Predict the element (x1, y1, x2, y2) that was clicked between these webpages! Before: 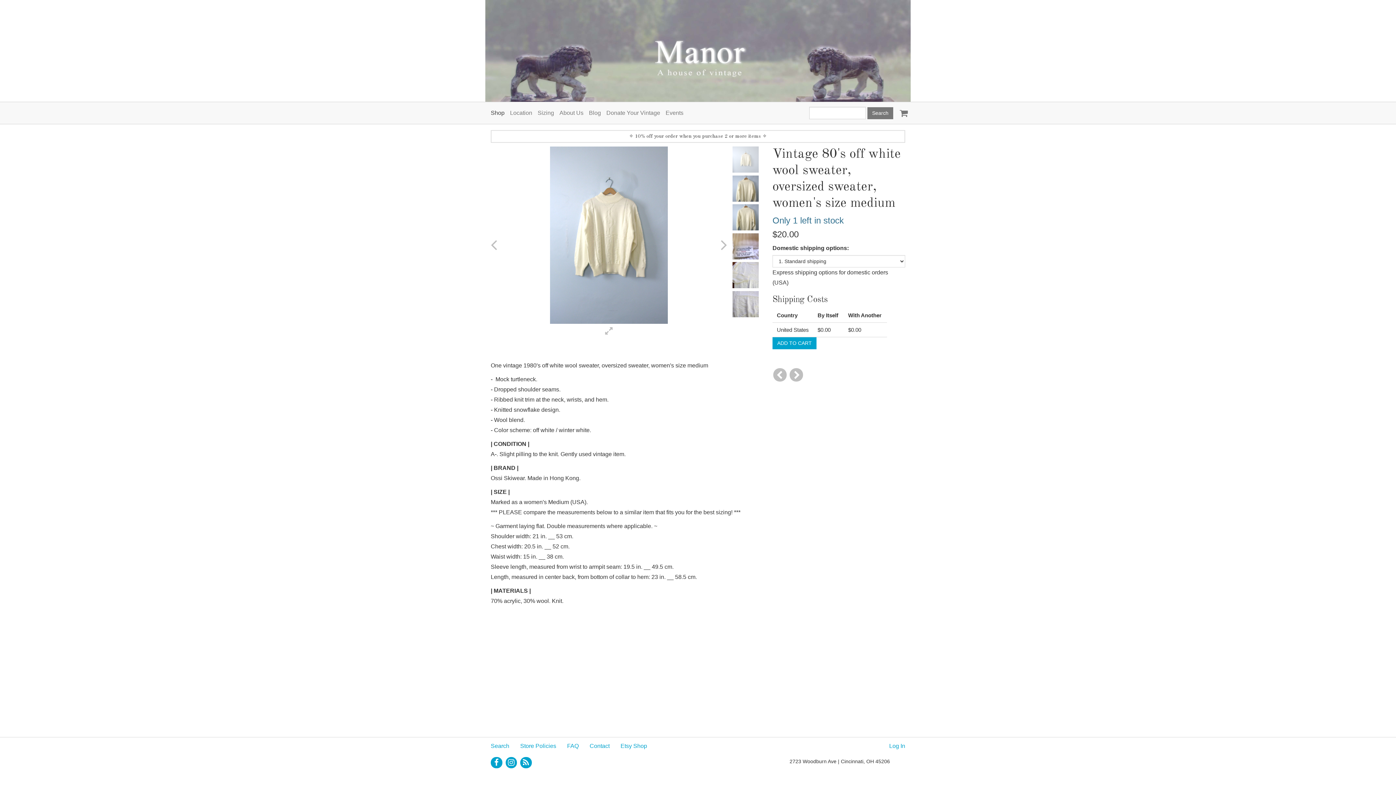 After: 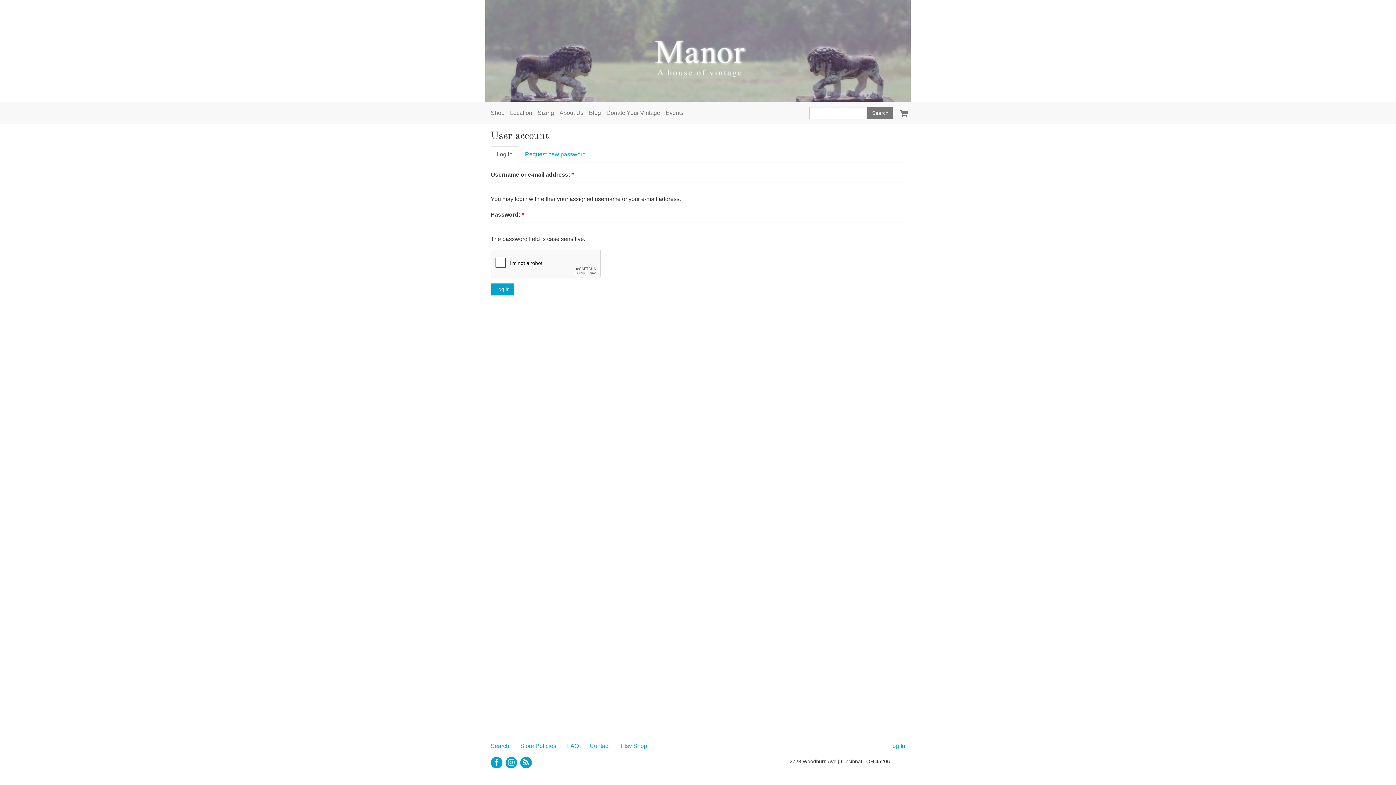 Action: label: Log In bbox: (884, 742, 910, 750)